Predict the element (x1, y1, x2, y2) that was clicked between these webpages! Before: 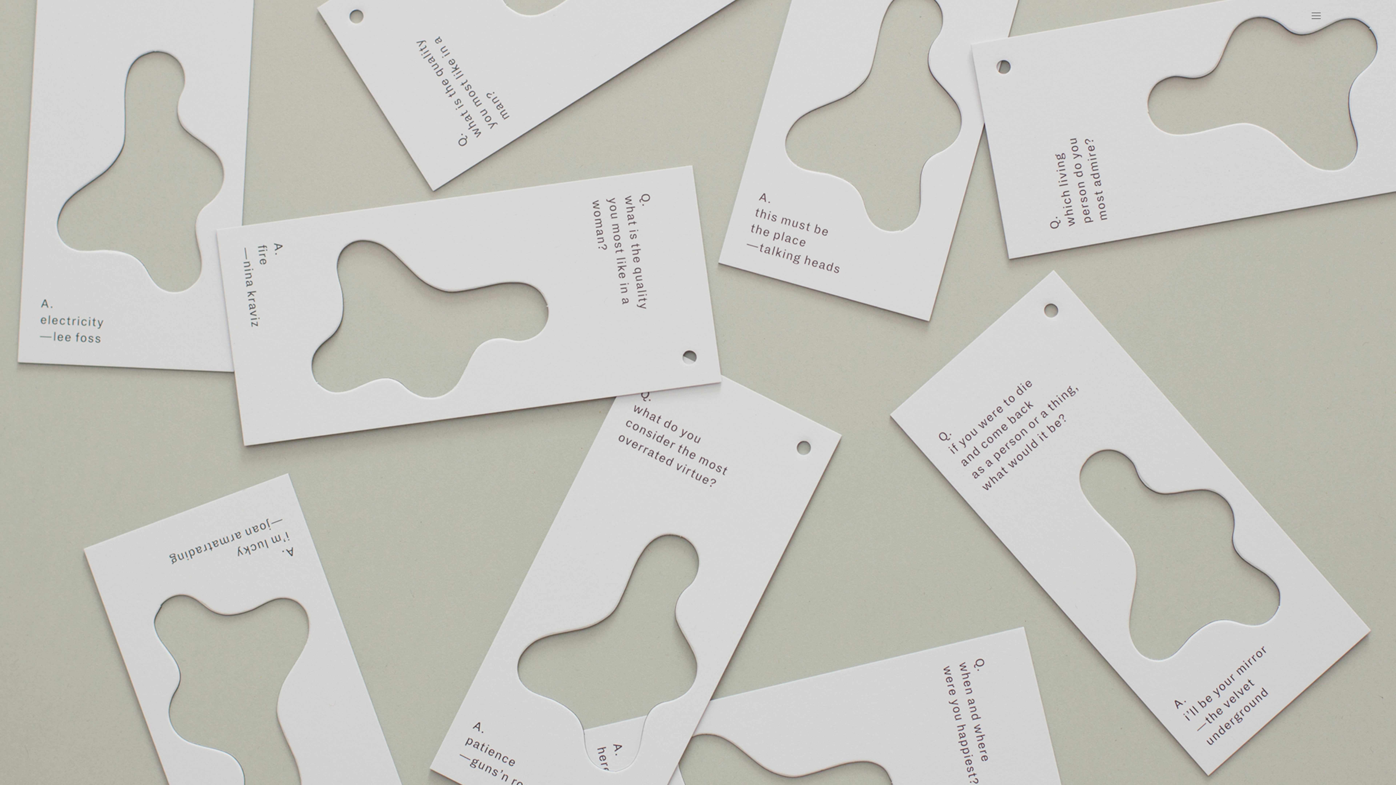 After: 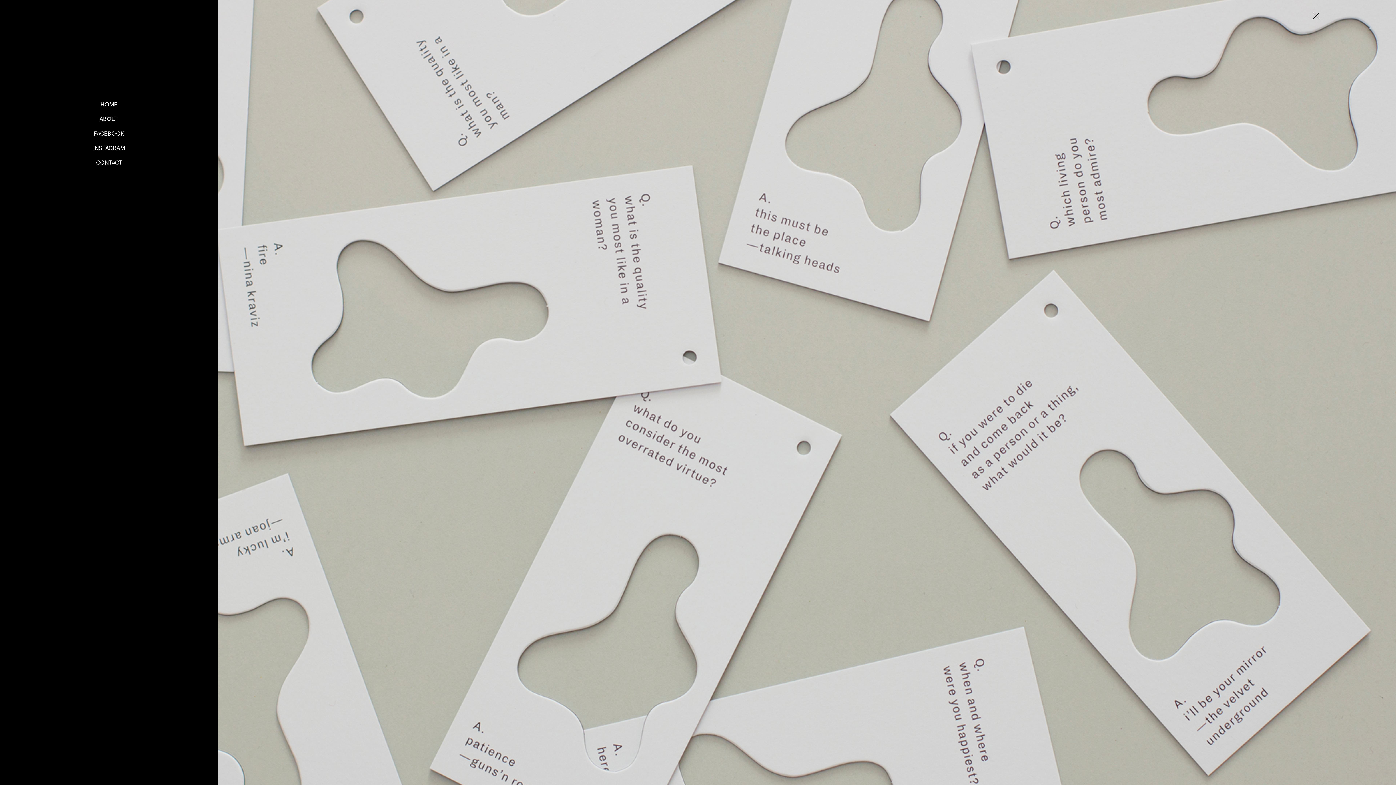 Action: bbox: (1306, 5, 1326, 25) label: Menu